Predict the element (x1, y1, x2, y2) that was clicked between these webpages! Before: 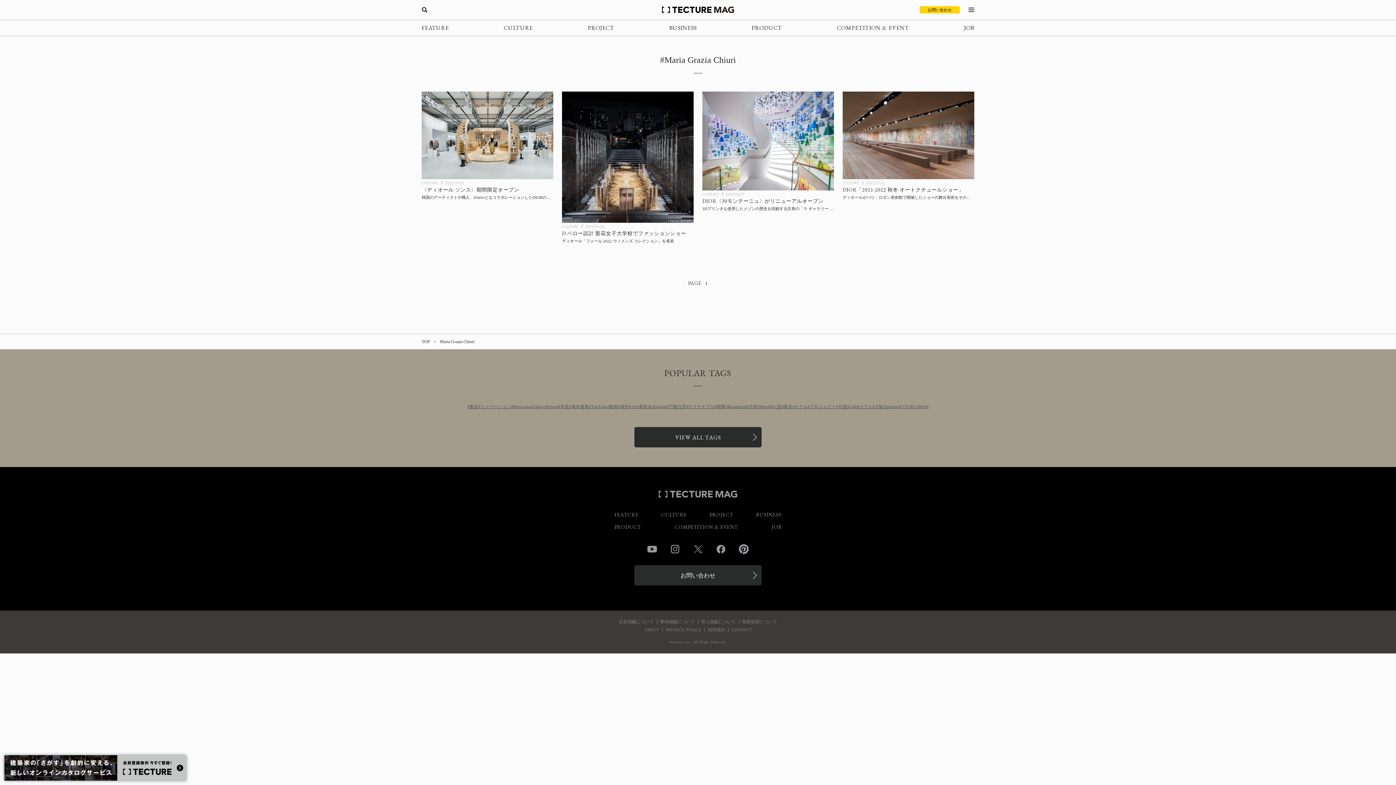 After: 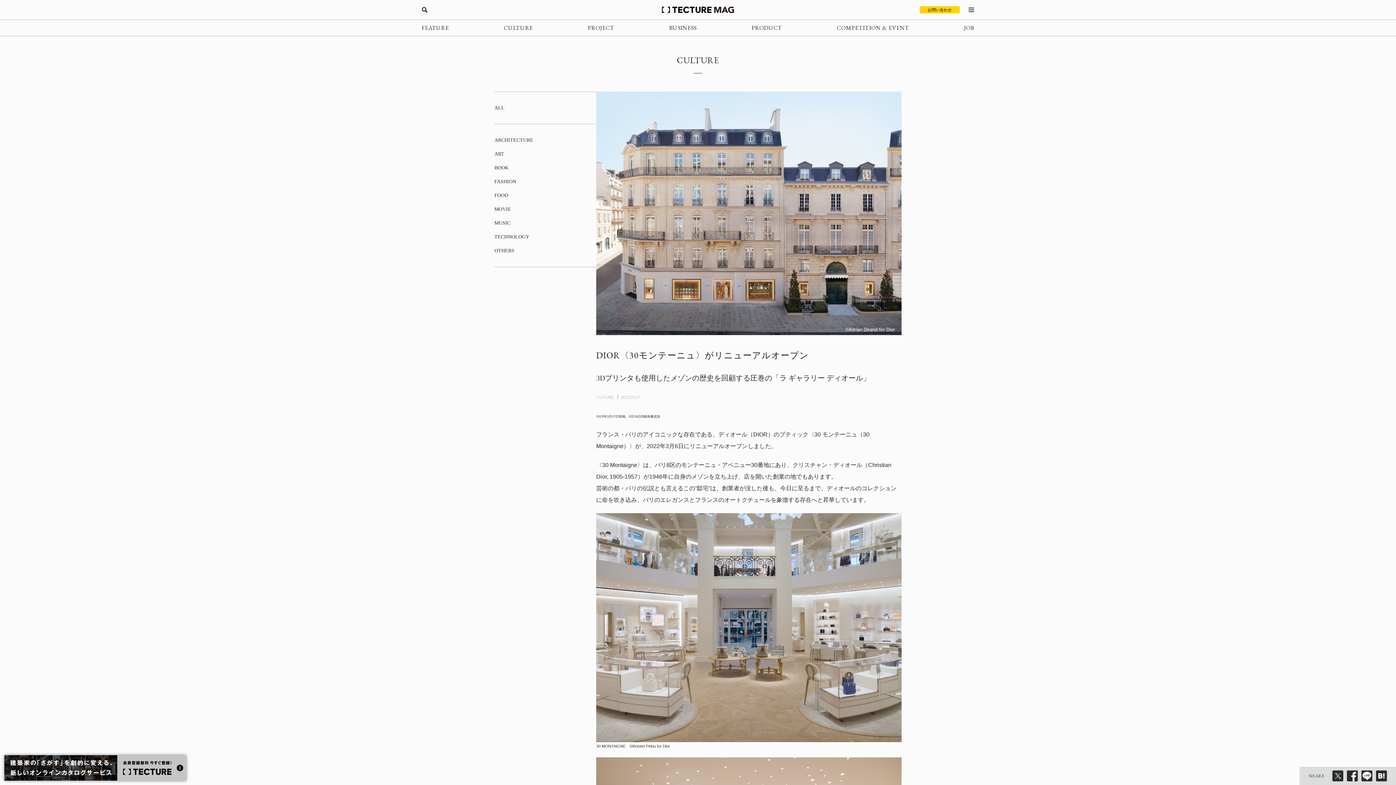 Action: bbox: (702, 91, 834, 190) label: DIOR〈30モンテーニュ〉がリニューアルオープン、3Dプリンタも使用したメゾンの歴史を回顧する圧巻の「ラ ギャラリー ディオール」の記事を読む